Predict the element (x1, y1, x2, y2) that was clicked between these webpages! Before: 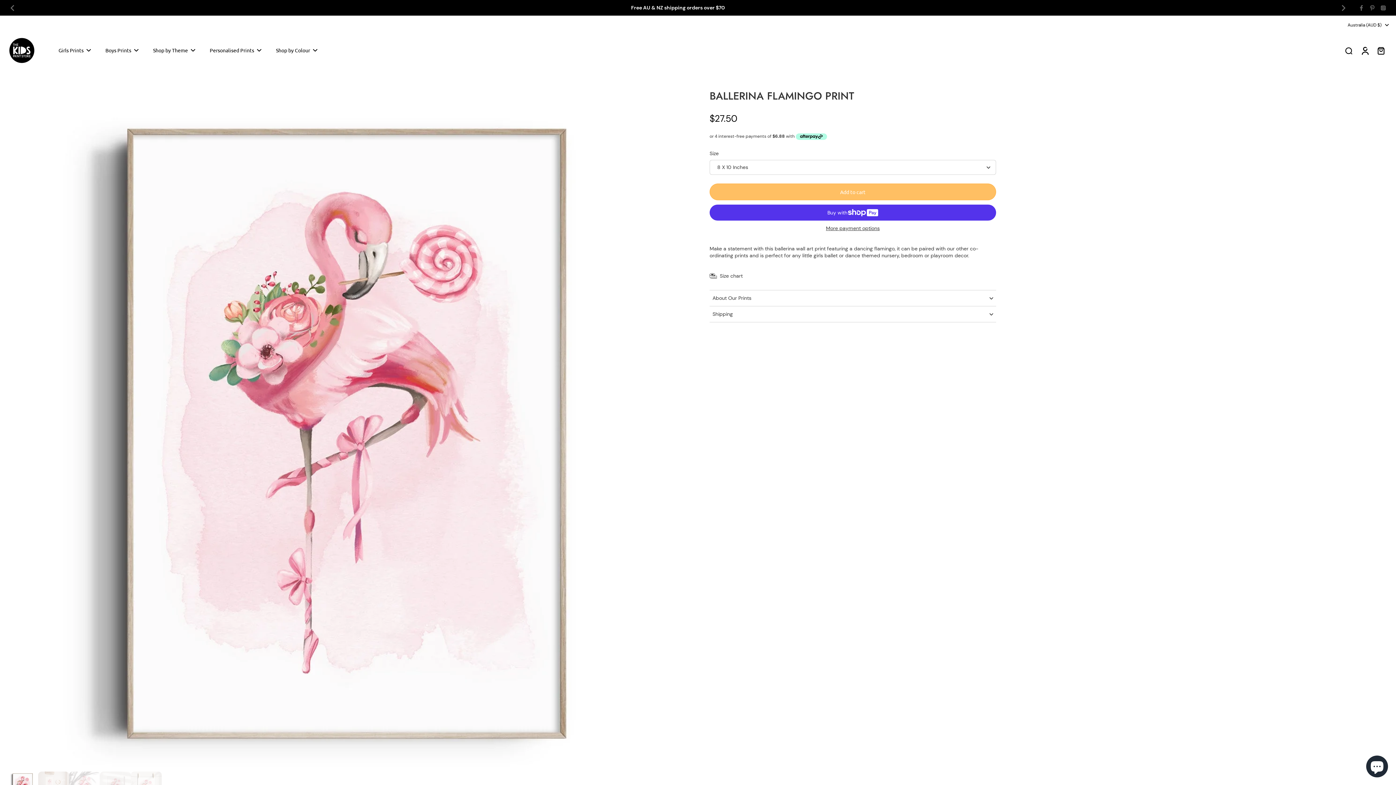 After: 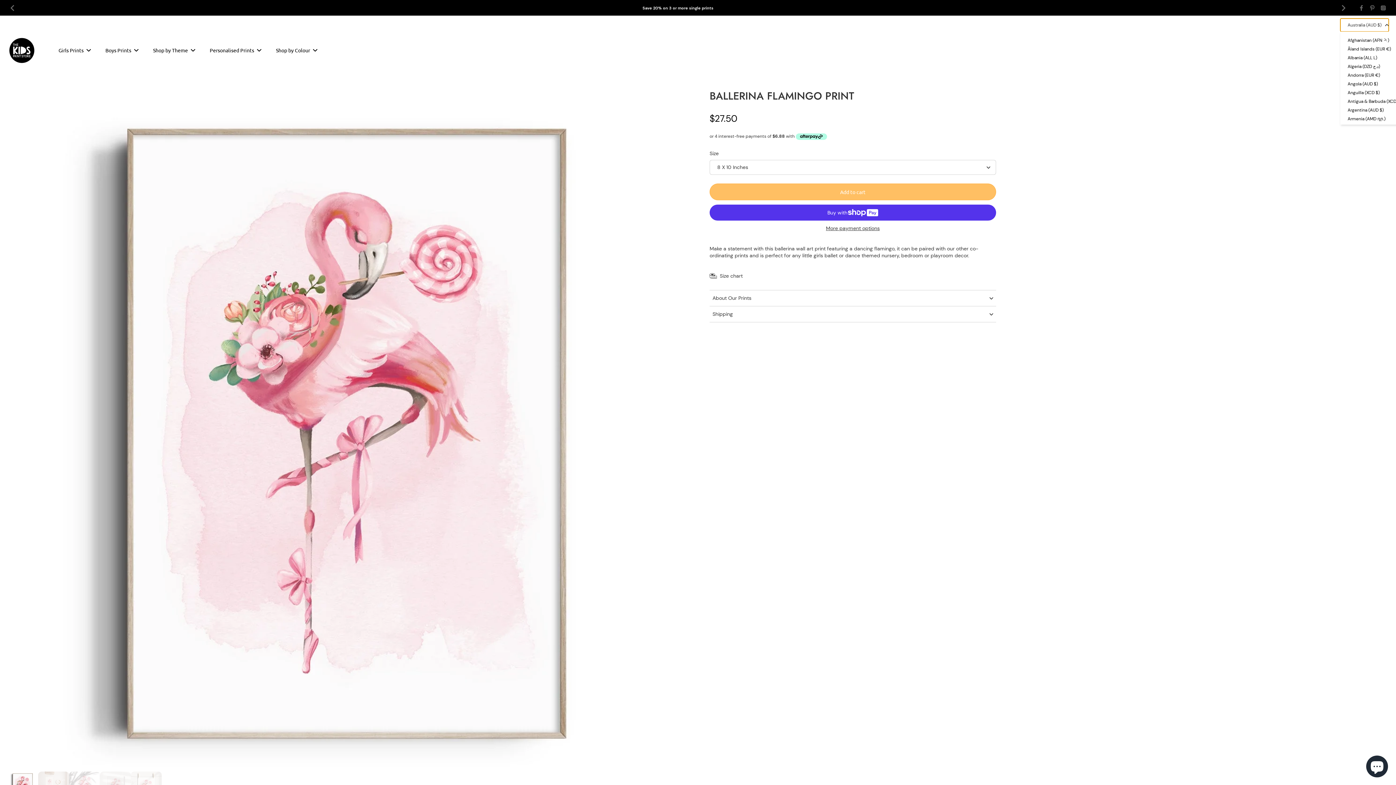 Action: label: Australia (AUD $) bbox: (1340, 18, 1389, 31)